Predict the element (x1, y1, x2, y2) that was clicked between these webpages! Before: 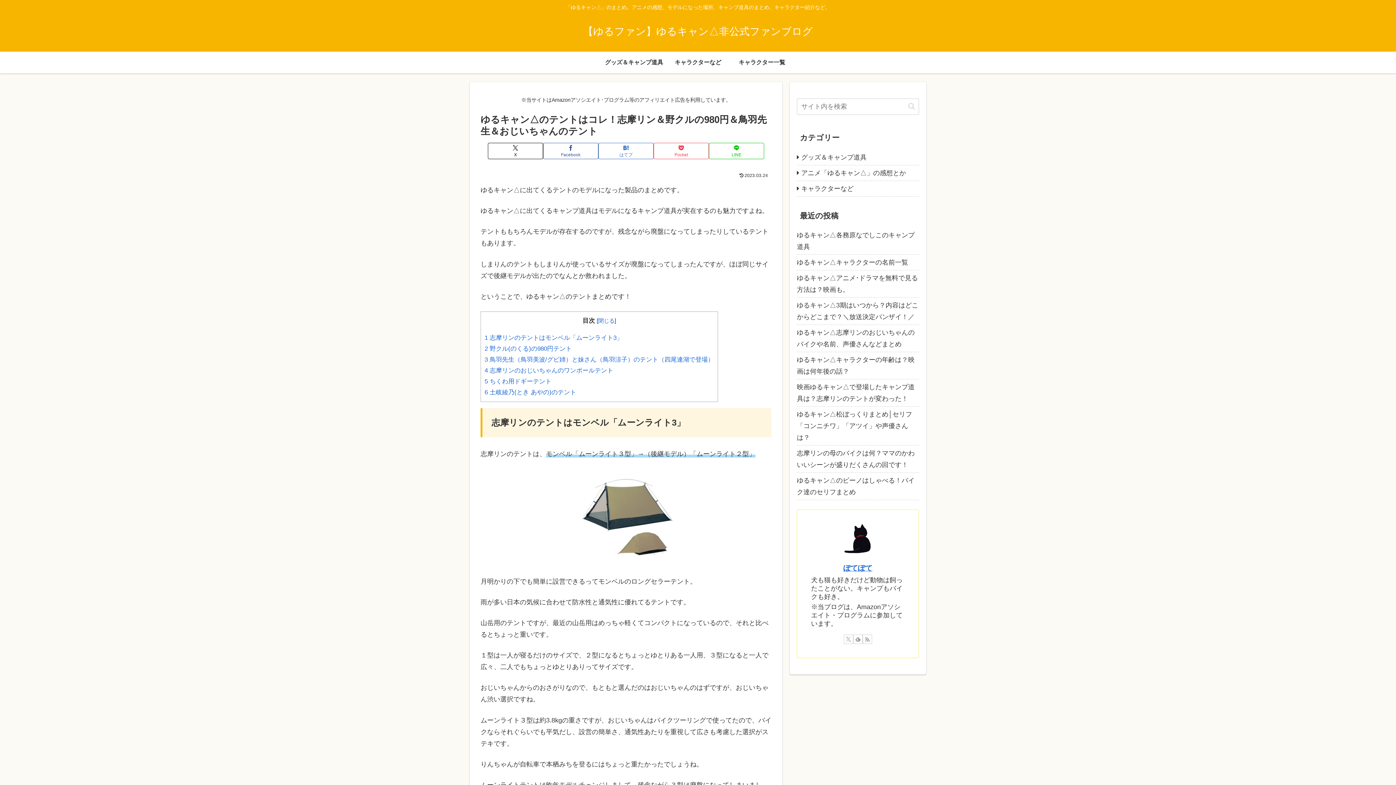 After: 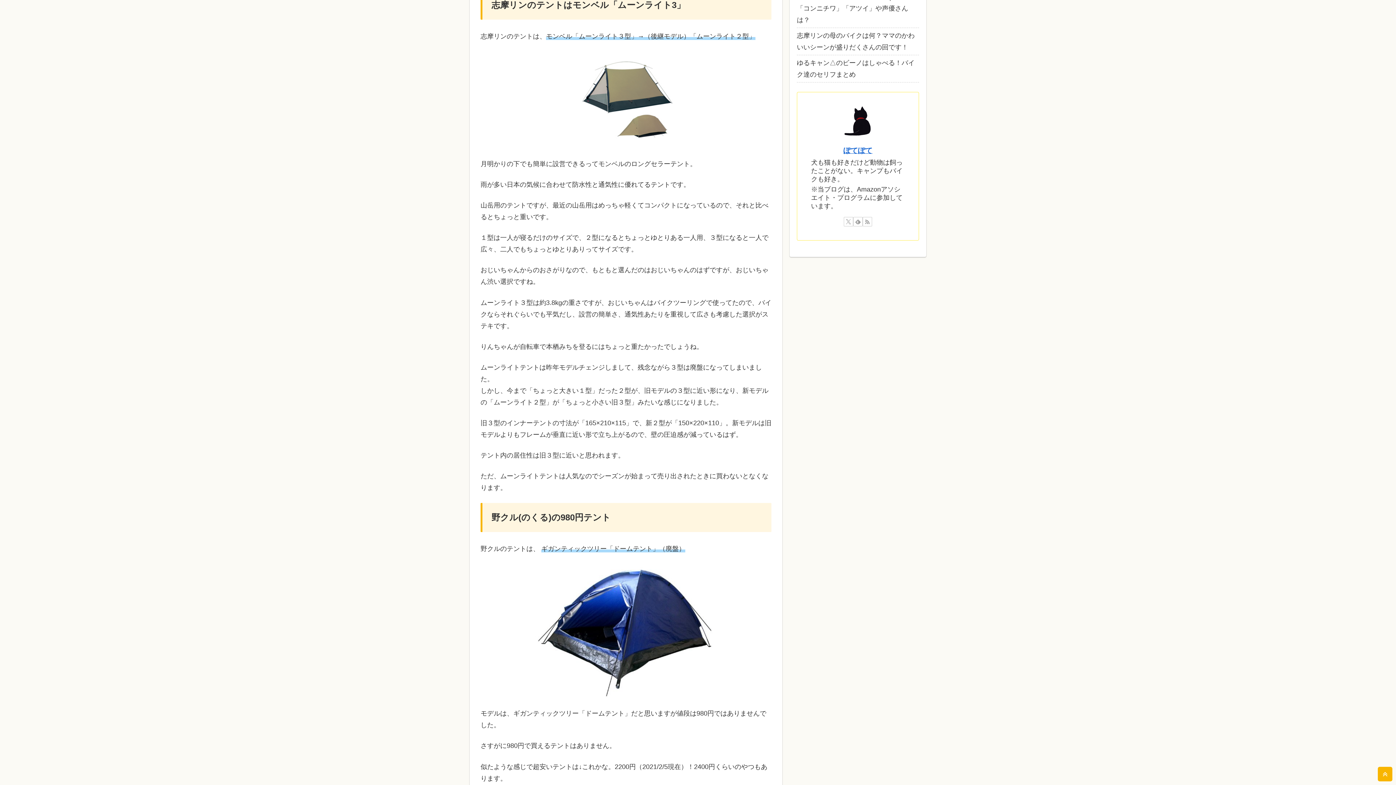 Action: label: 1 志摩リンのテントはモンベル「ムーンライト3」 bbox: (484, 334, 622, 341)